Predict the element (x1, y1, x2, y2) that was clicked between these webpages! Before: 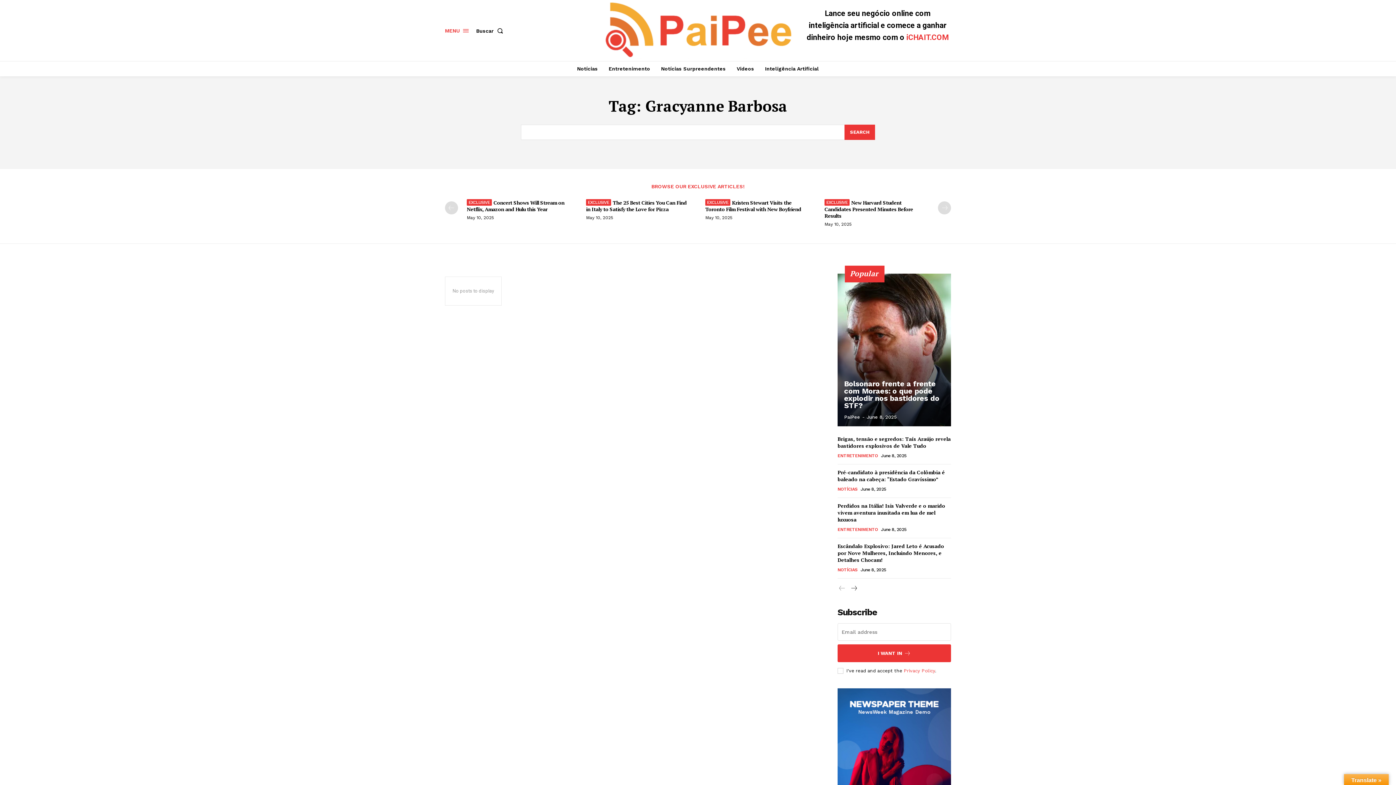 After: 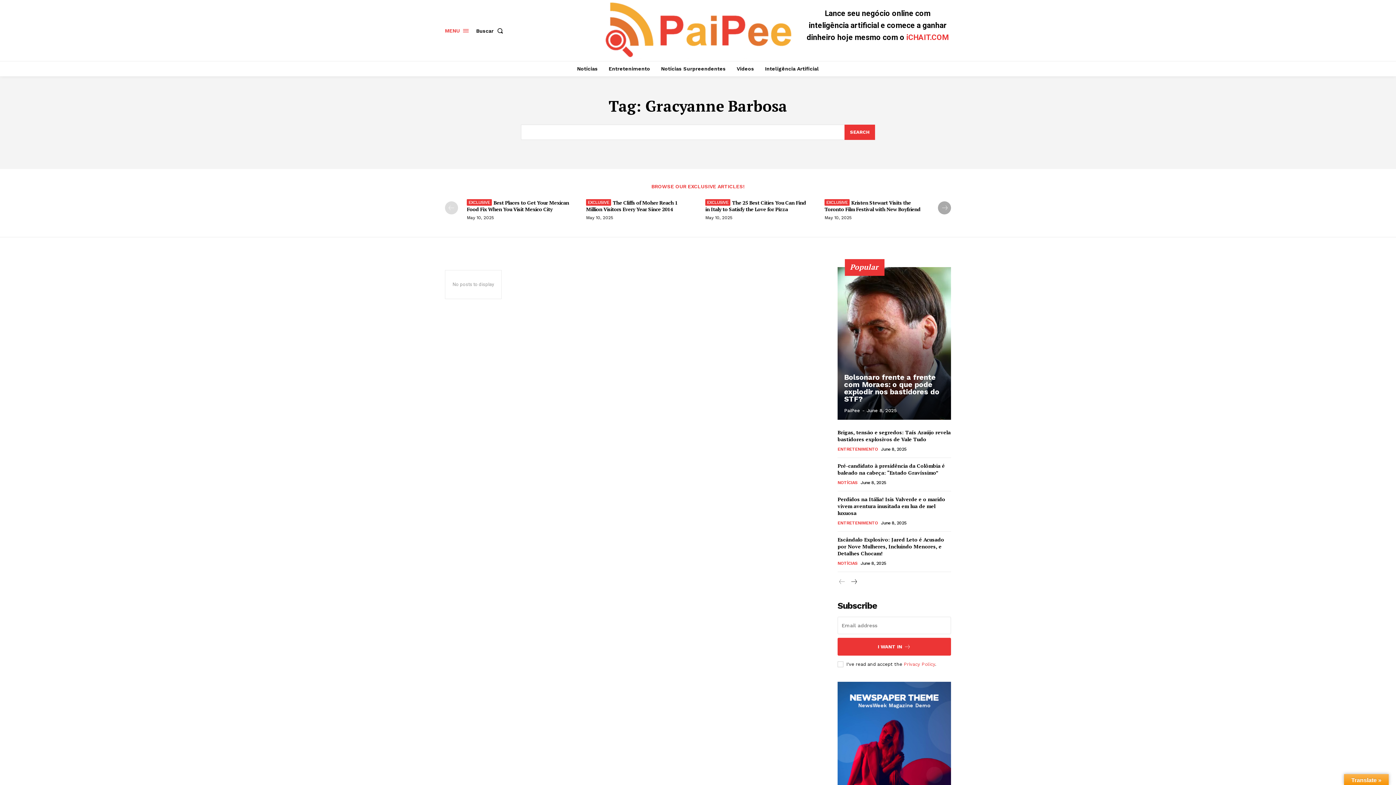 Action: bbox: (938, 201, 951, 214) label: next-page